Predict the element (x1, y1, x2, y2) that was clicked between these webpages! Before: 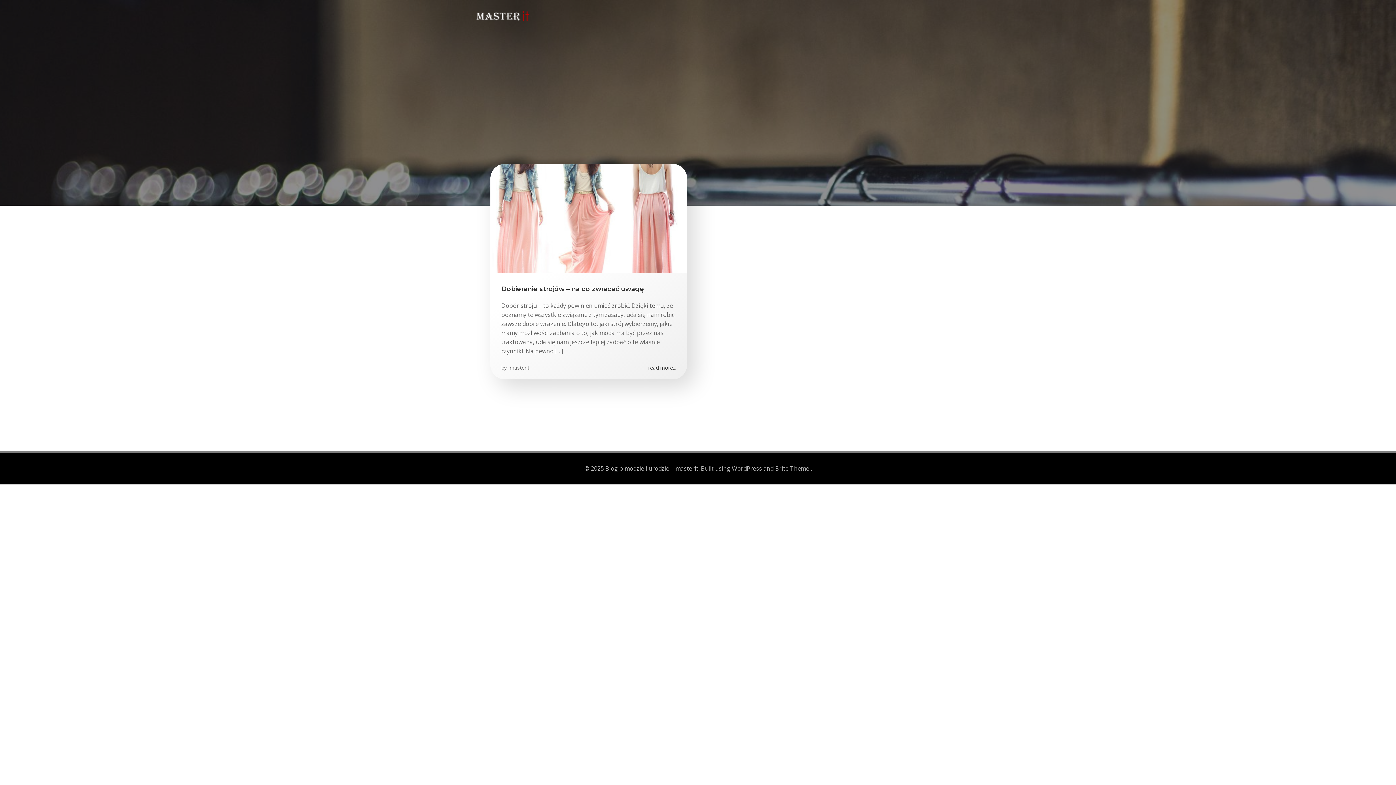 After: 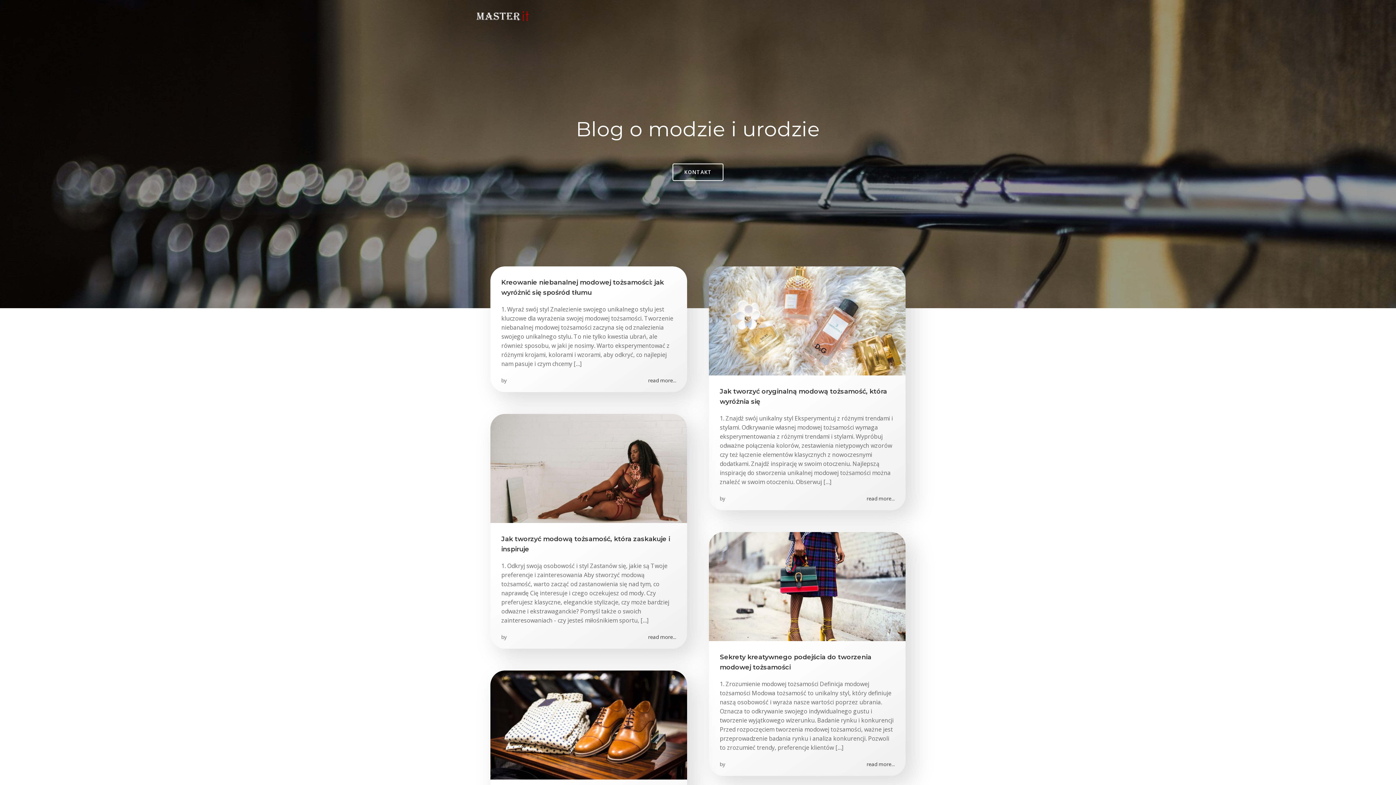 Action: bbox: (474, 10, 532, 22)